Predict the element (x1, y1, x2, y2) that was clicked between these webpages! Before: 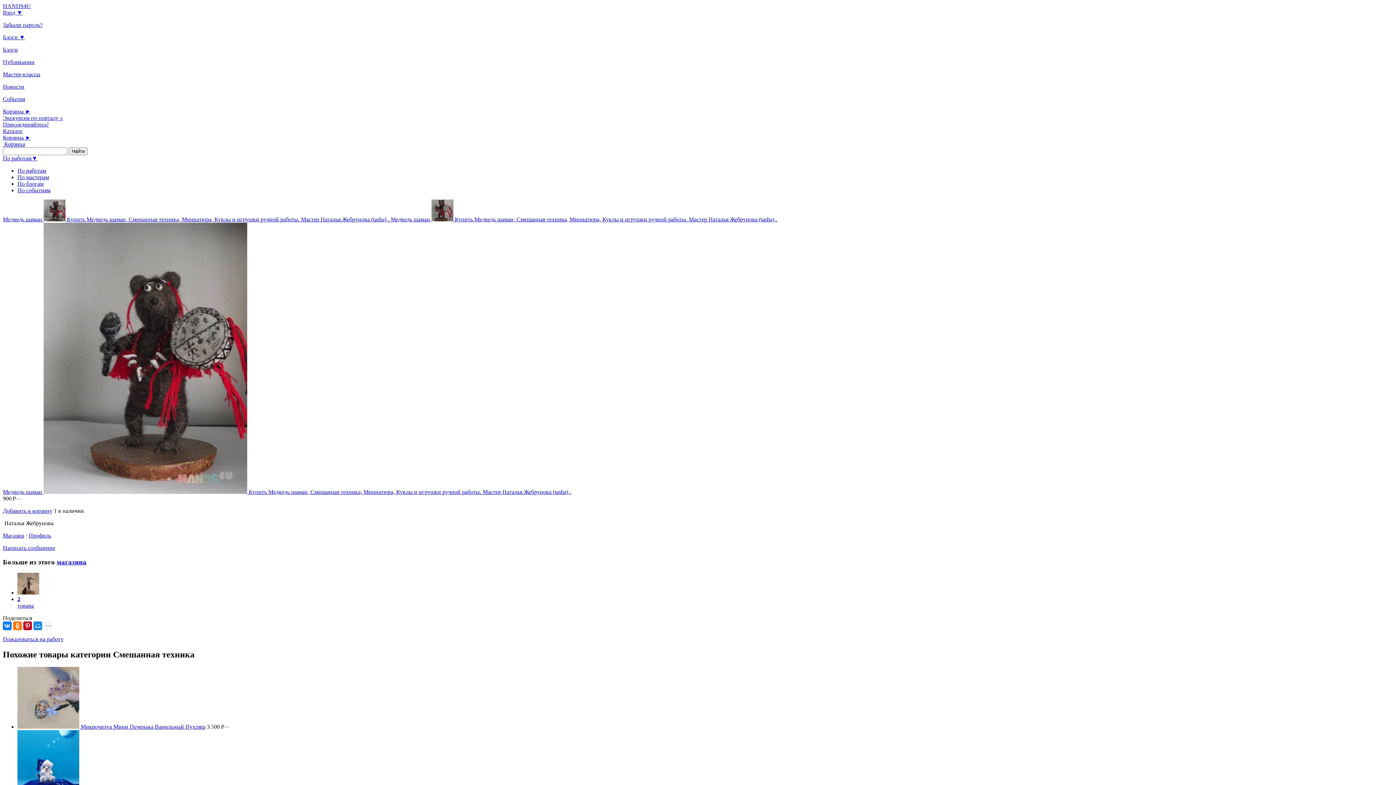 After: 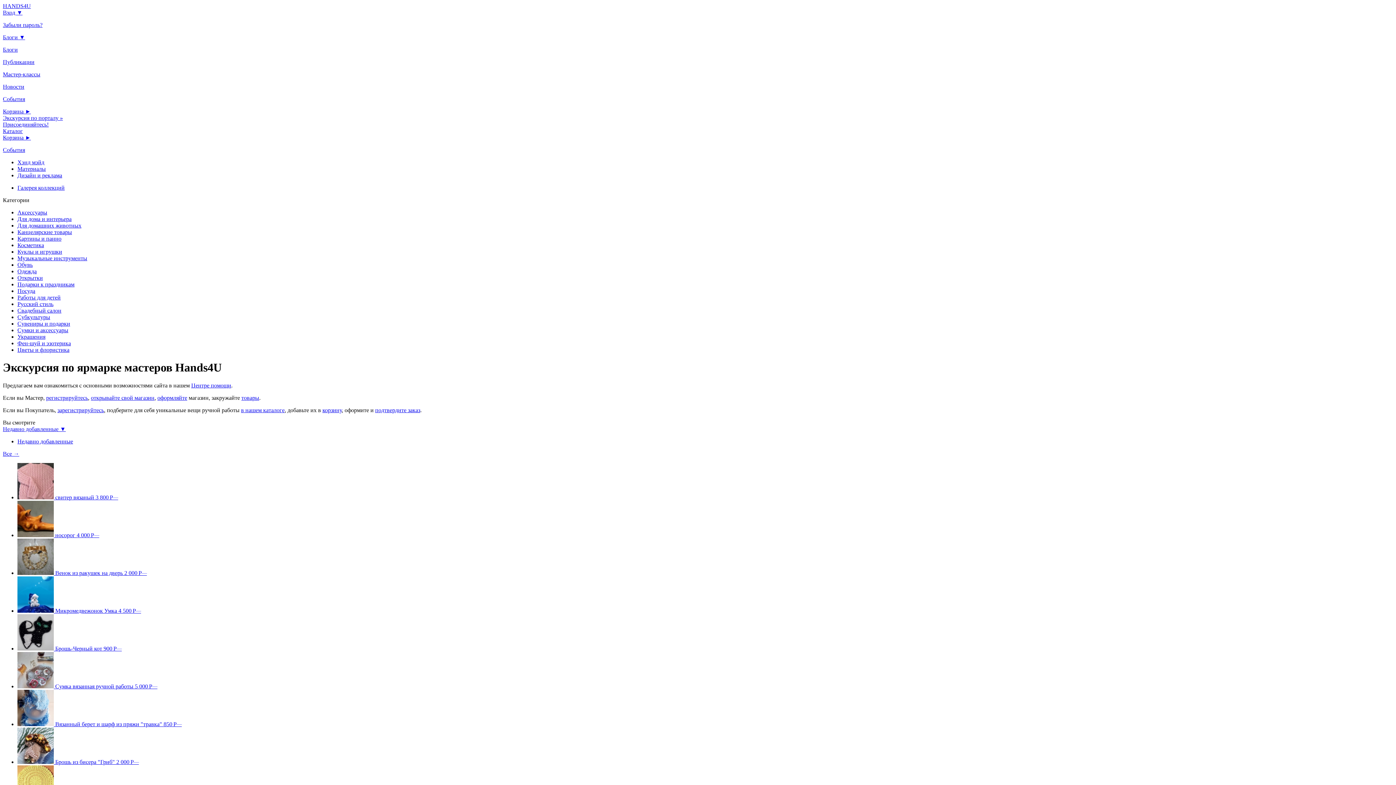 Action: bbox: (2, 114, 62, 121) label: Экскурсия по порталу »